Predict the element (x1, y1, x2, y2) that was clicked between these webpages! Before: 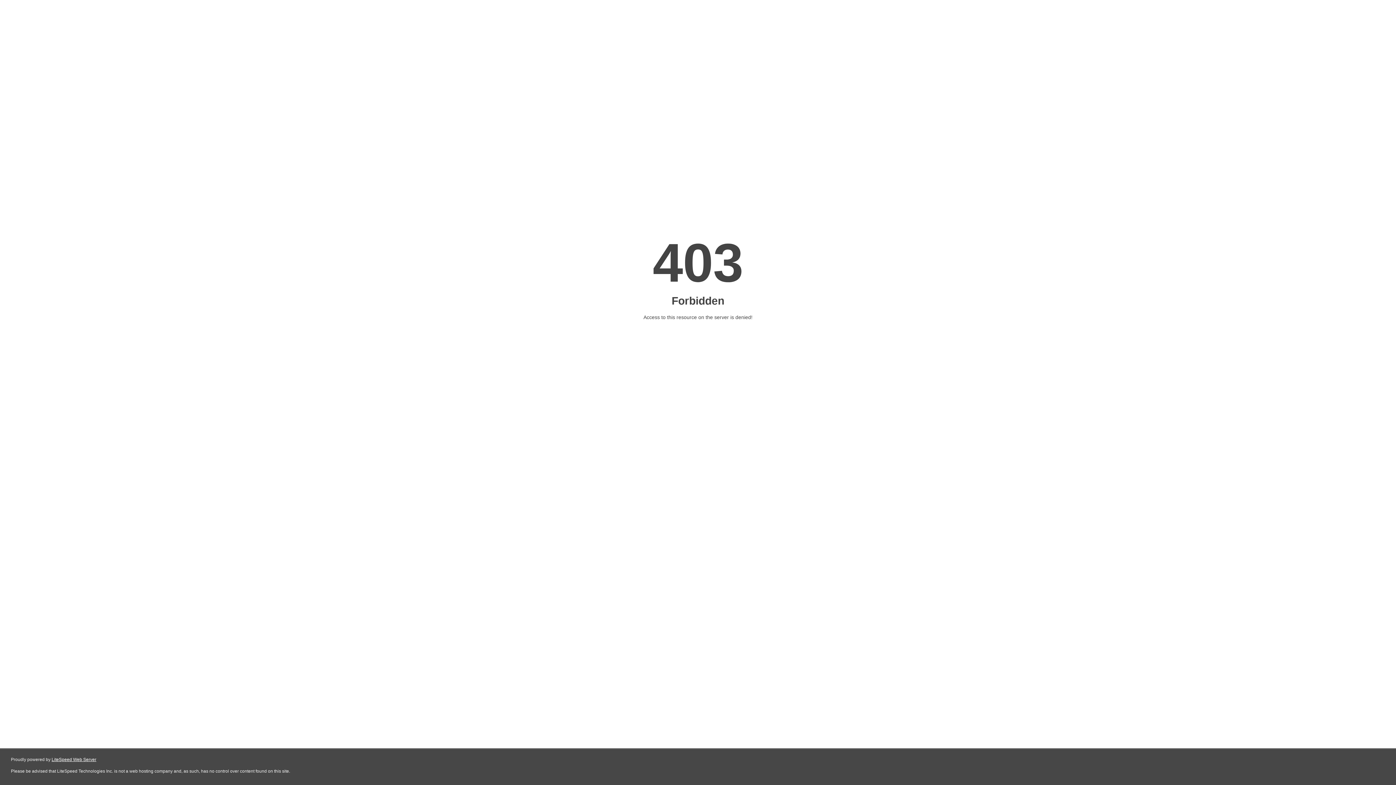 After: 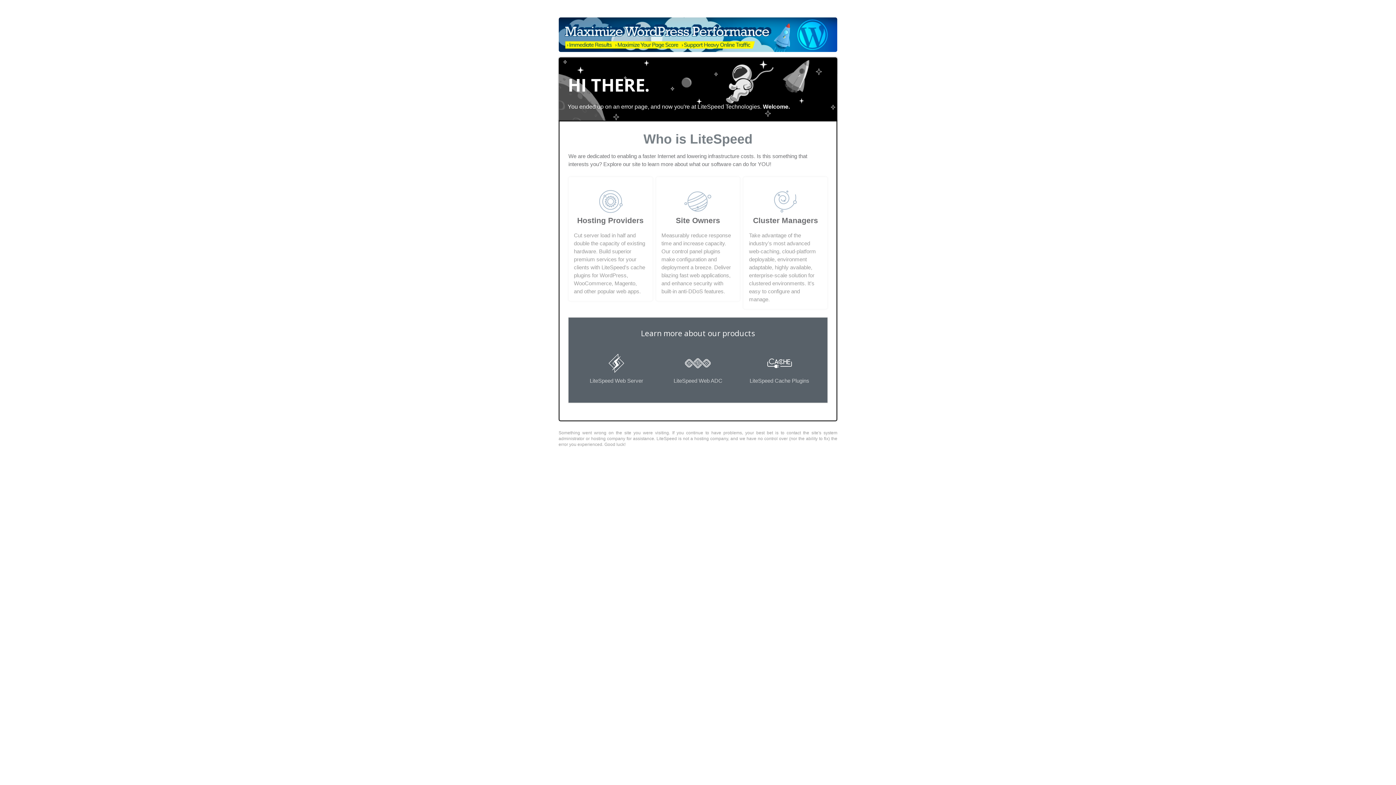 Action: label: LiteSpeed Web Server bbox: (51, 757, 96, 762)